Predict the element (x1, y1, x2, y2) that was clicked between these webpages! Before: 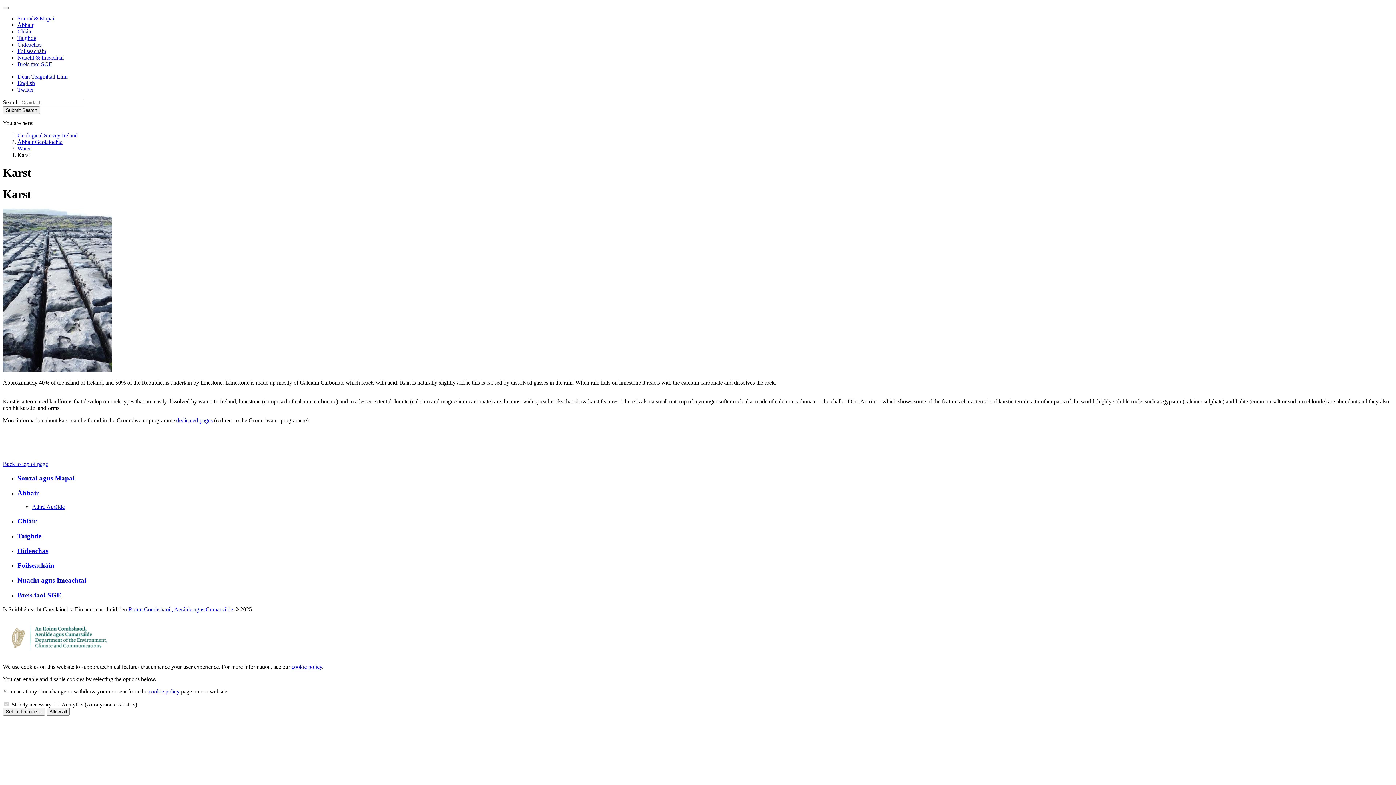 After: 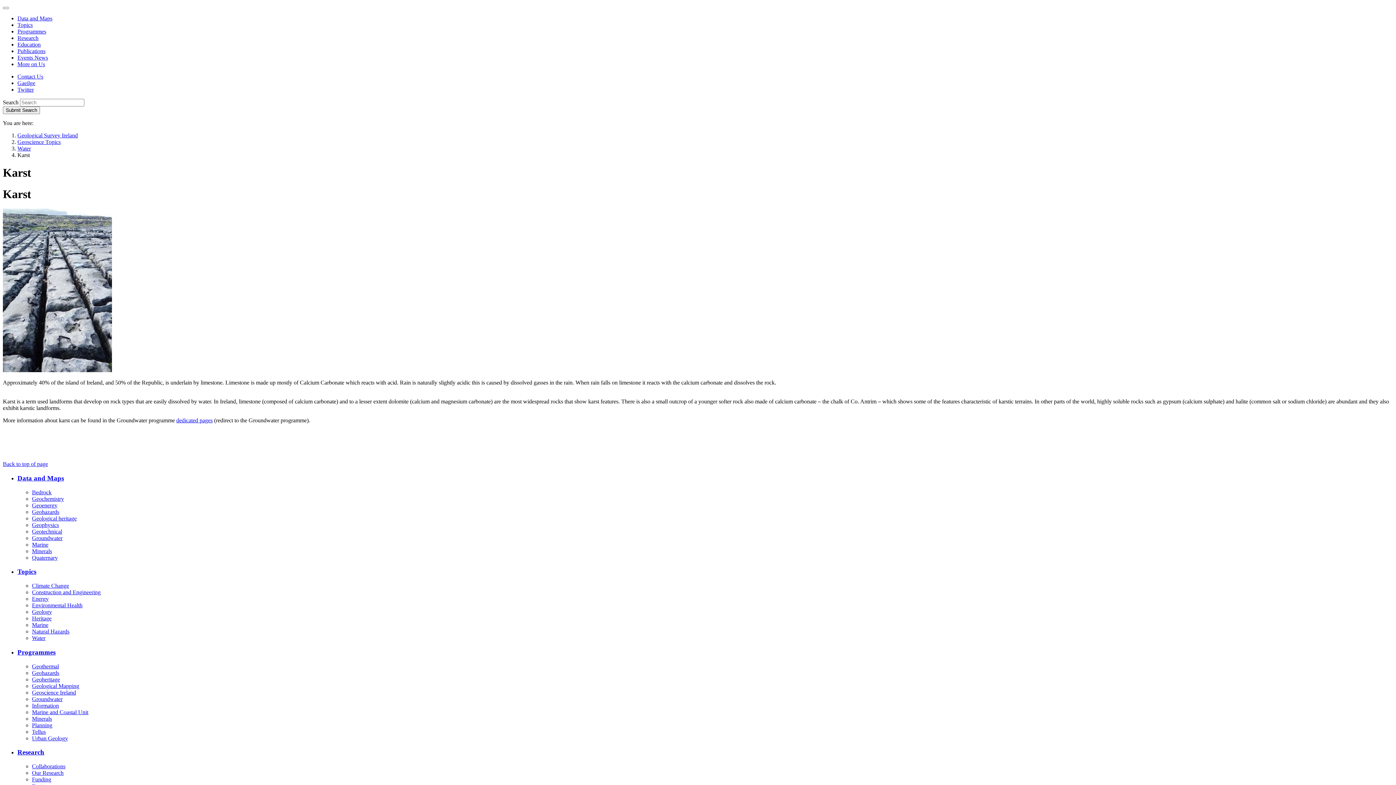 Action: bbox: (17, 80, 34, 86) label: English